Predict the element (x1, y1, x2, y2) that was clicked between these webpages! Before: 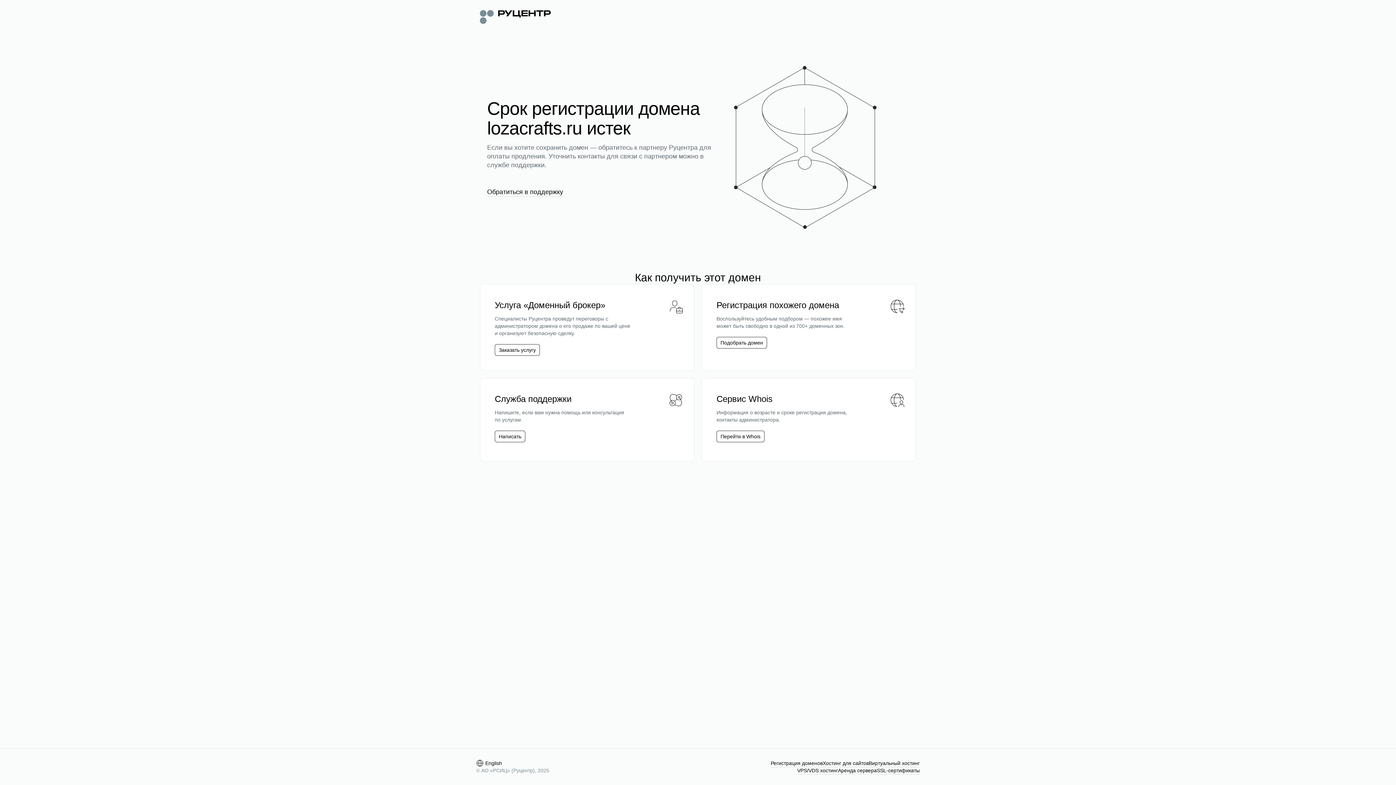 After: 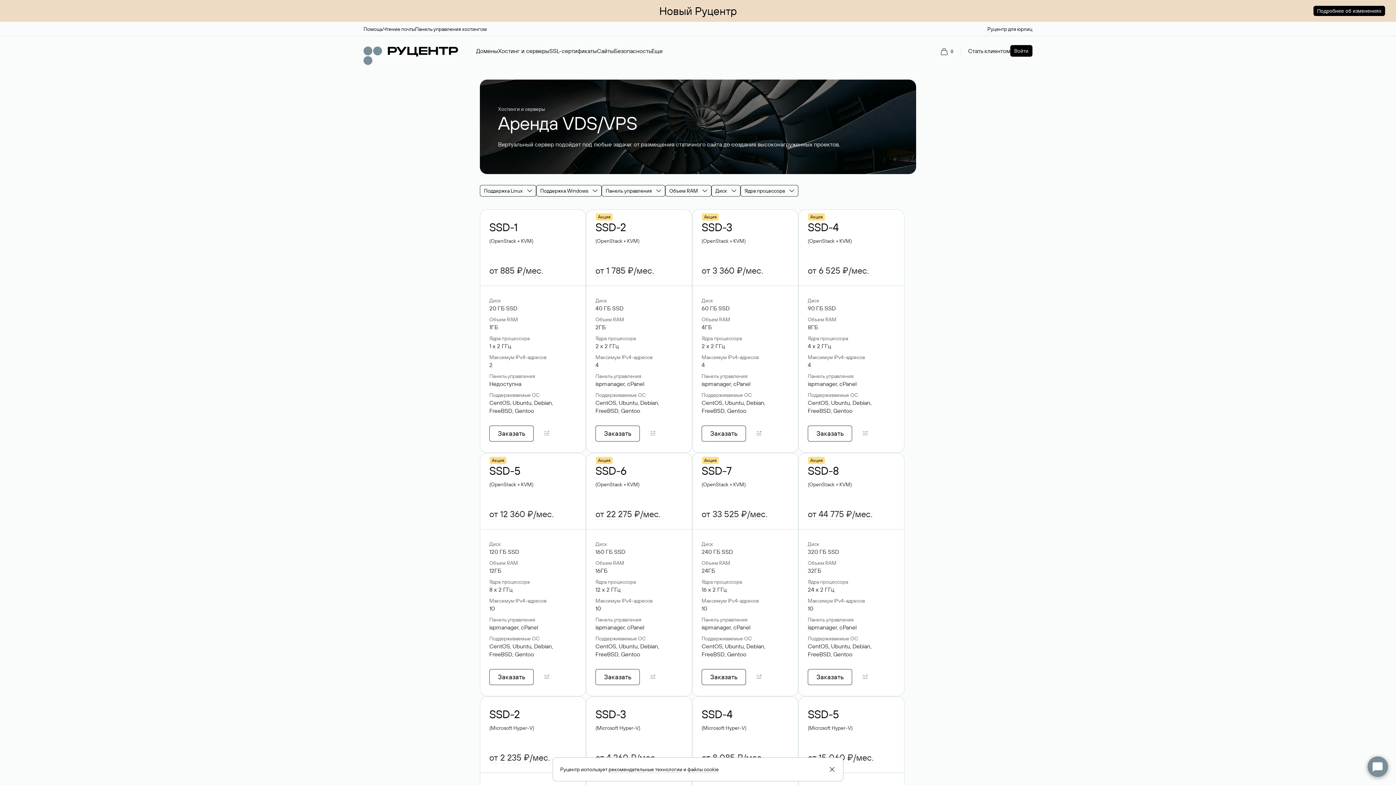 Action: label: VPS/VDS хостинг bbox: (797, 767, 838, 774)